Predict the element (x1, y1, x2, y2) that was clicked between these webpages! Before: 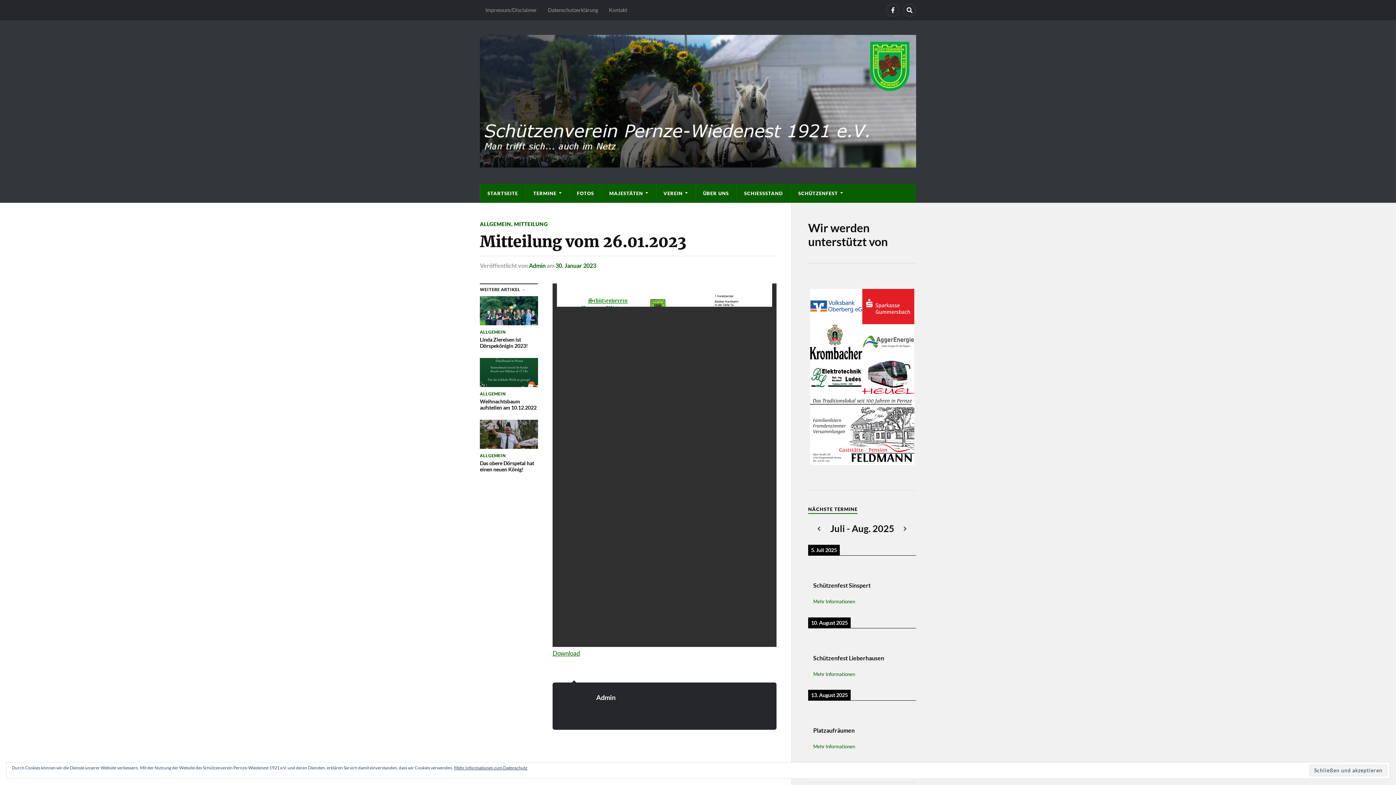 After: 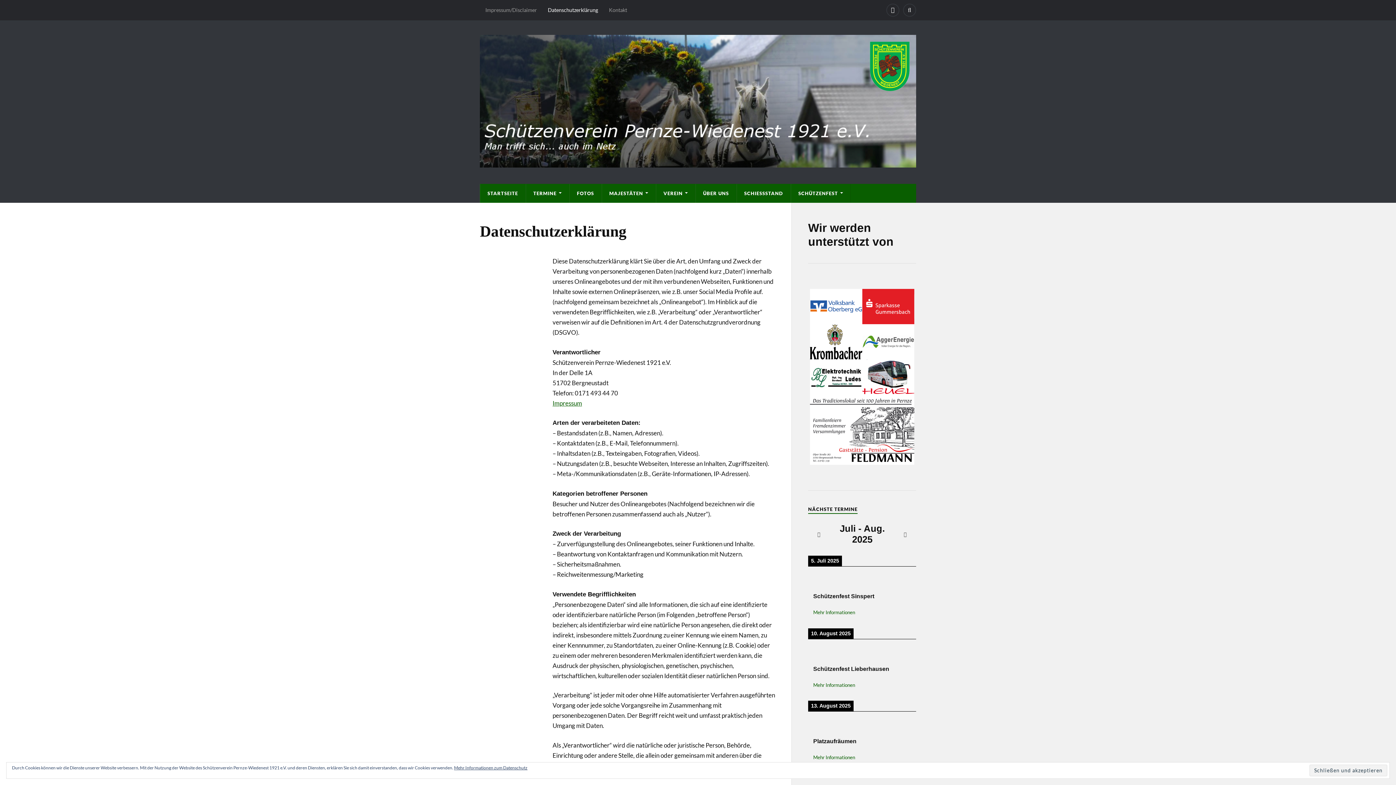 Action: label: Mehr Informationen zum Datenschutz bbox: (454, 765, 527, 770)